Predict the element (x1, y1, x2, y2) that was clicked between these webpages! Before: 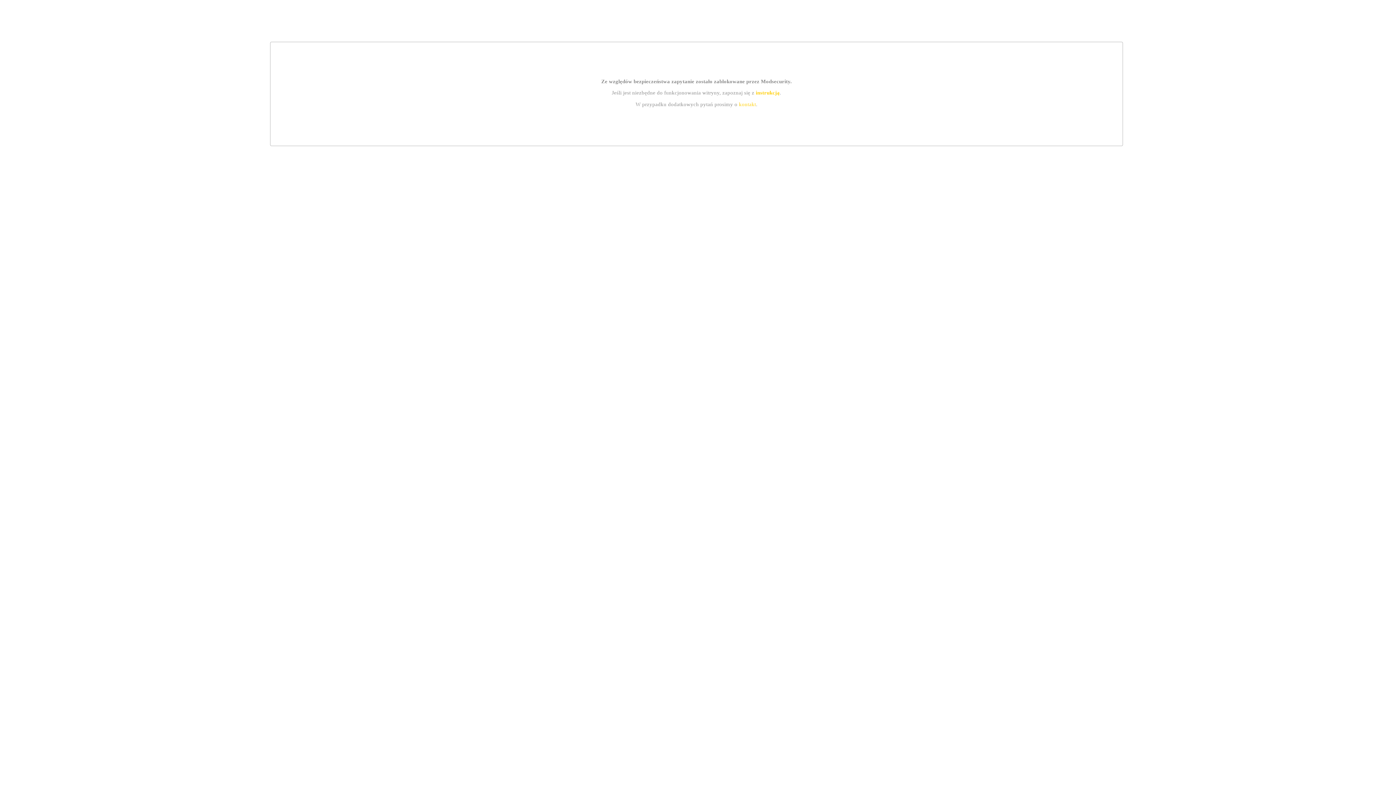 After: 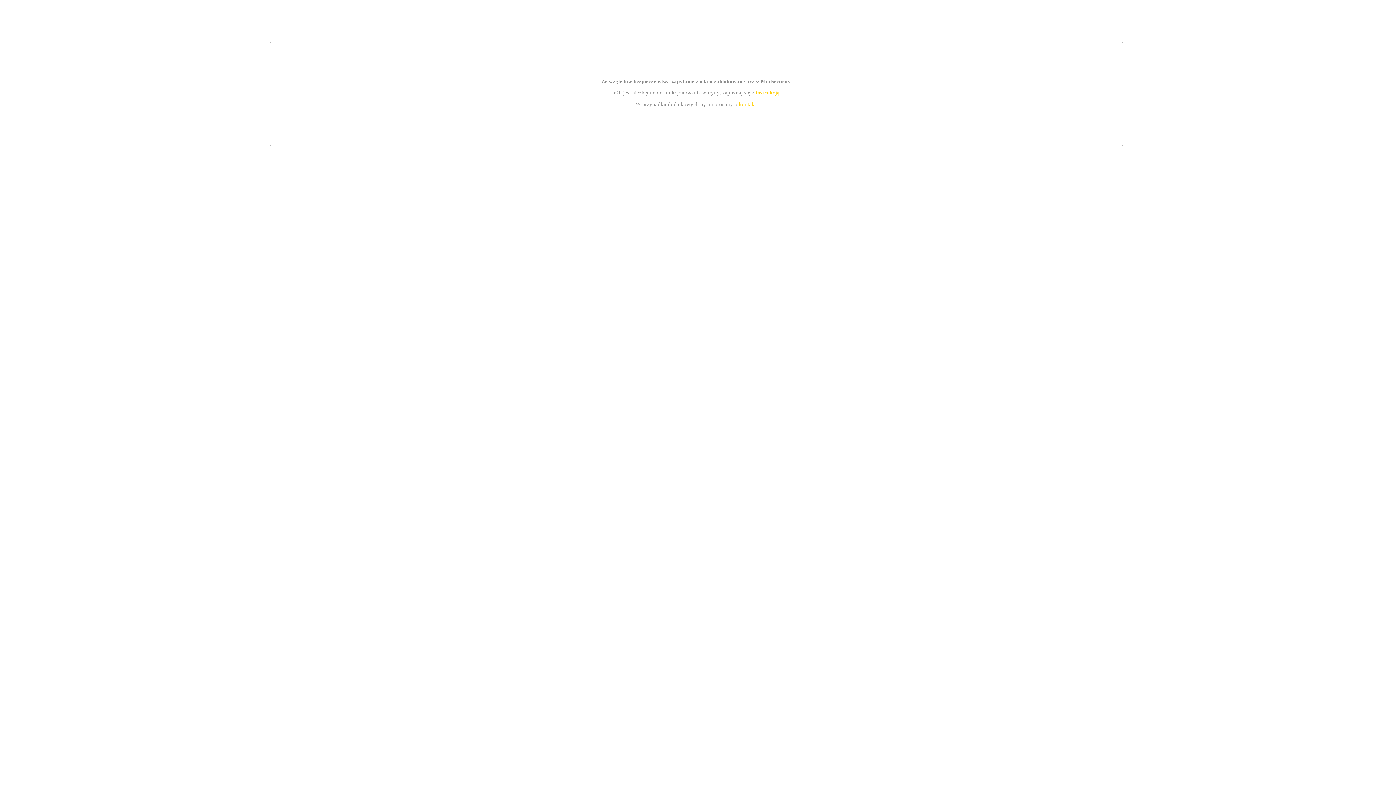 Action: bbox: (755, 89, 779, 95) label: instrukcją